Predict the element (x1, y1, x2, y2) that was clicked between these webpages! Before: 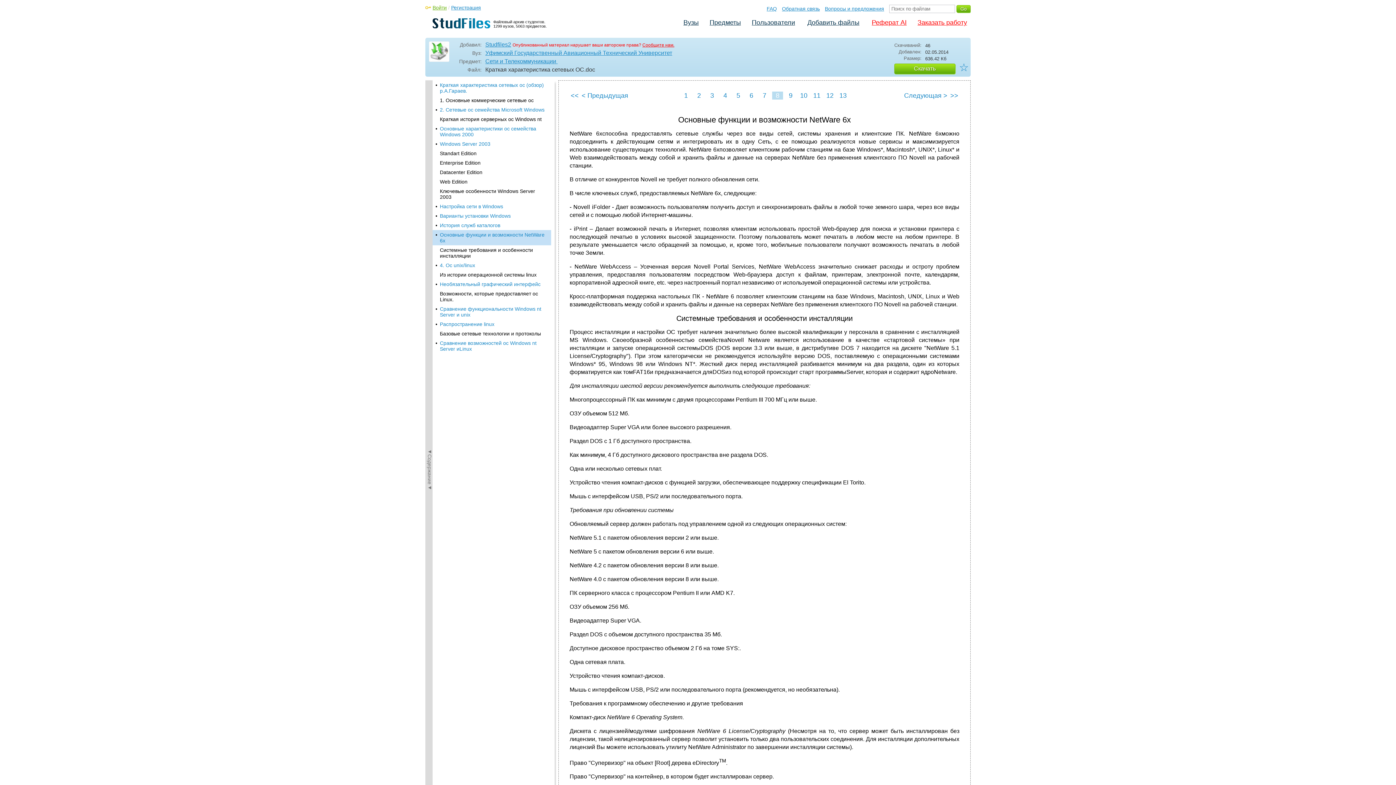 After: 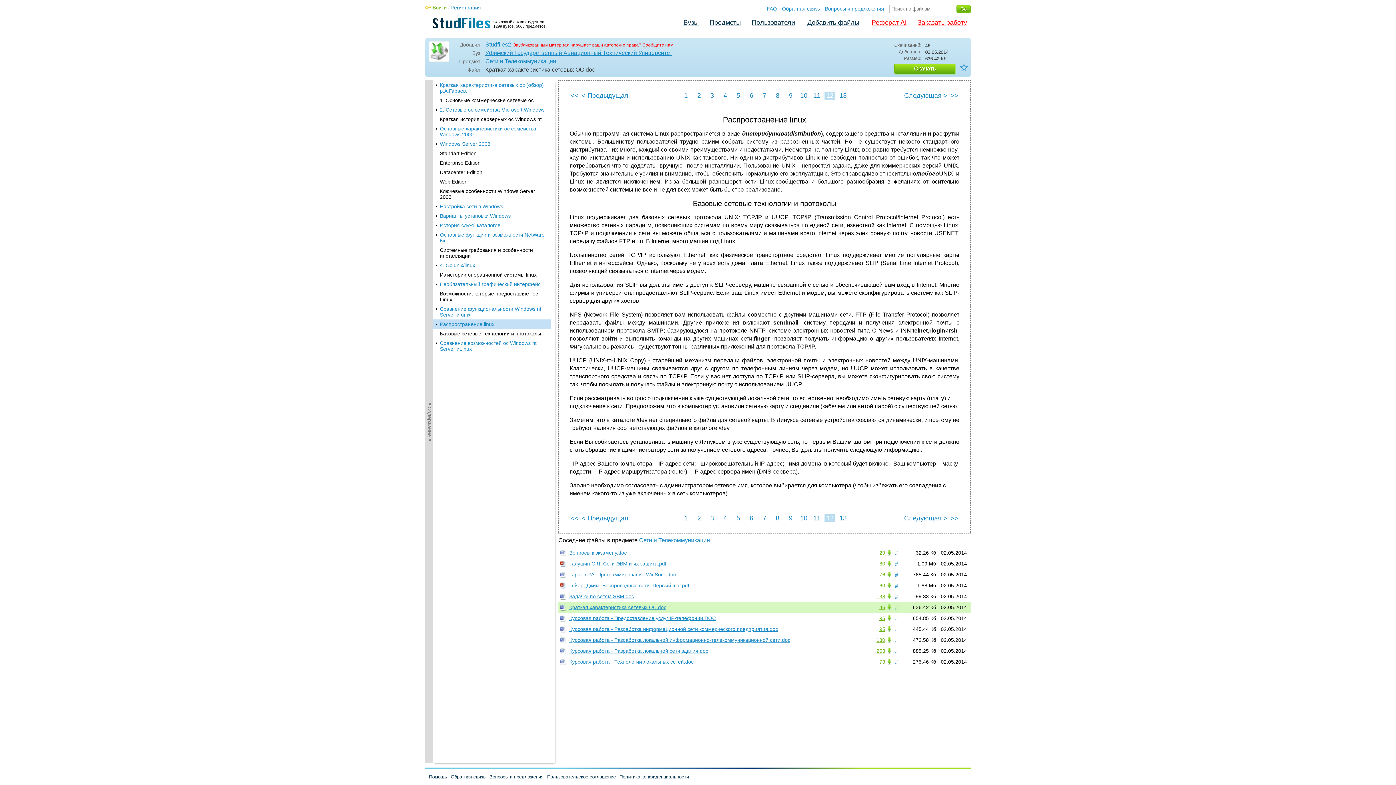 Action: label: 12 bbox: (824, 91, 835, 99)